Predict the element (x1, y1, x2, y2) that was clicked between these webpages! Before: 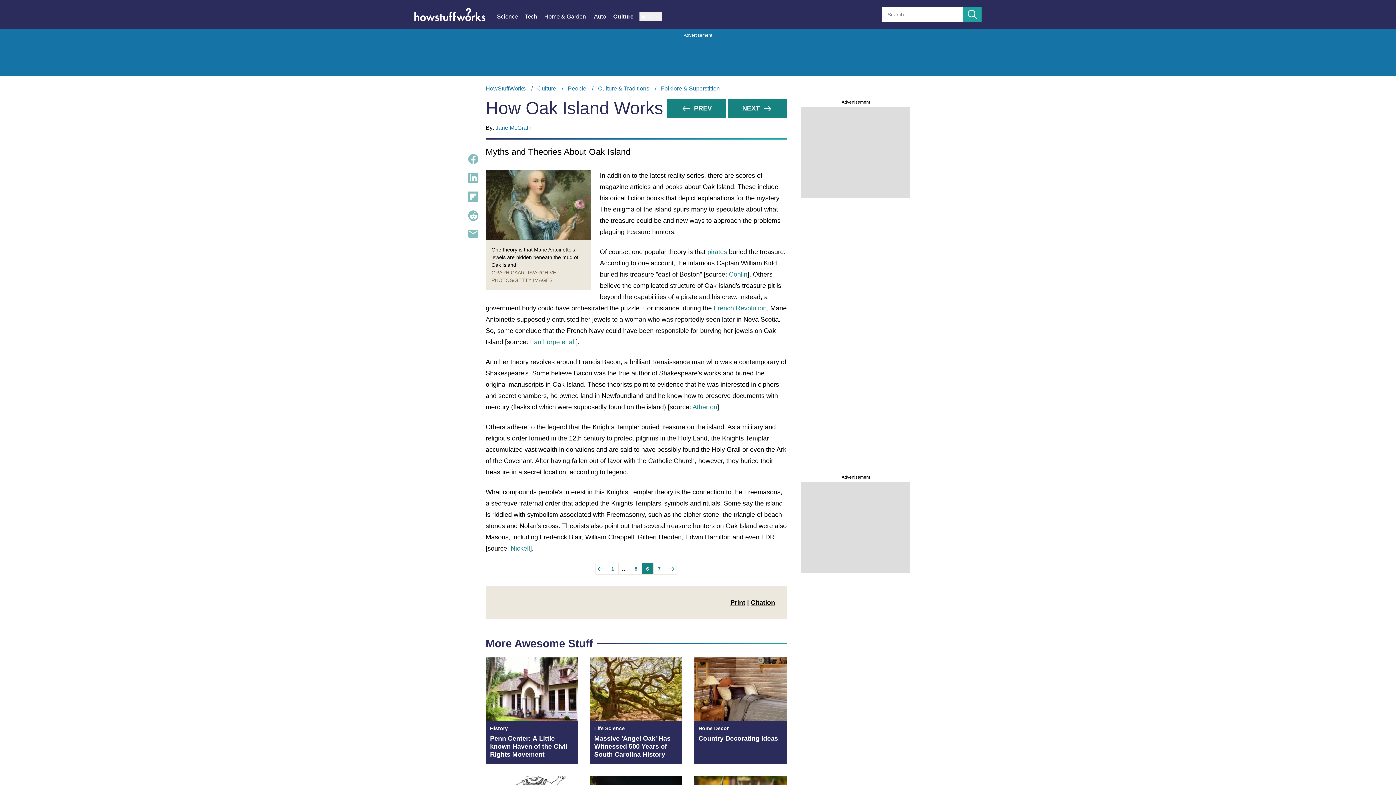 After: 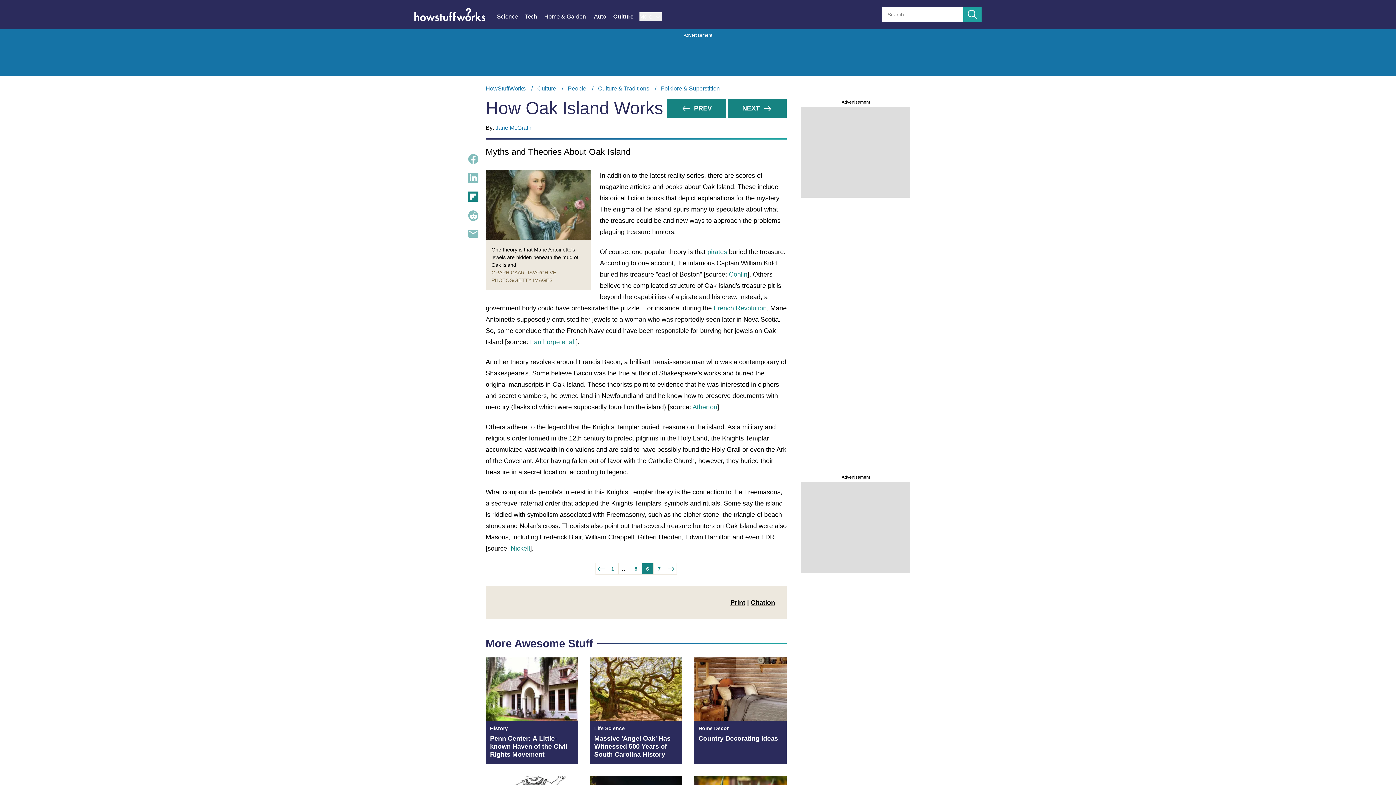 Action: bbox: (468, 191, 478, 201)